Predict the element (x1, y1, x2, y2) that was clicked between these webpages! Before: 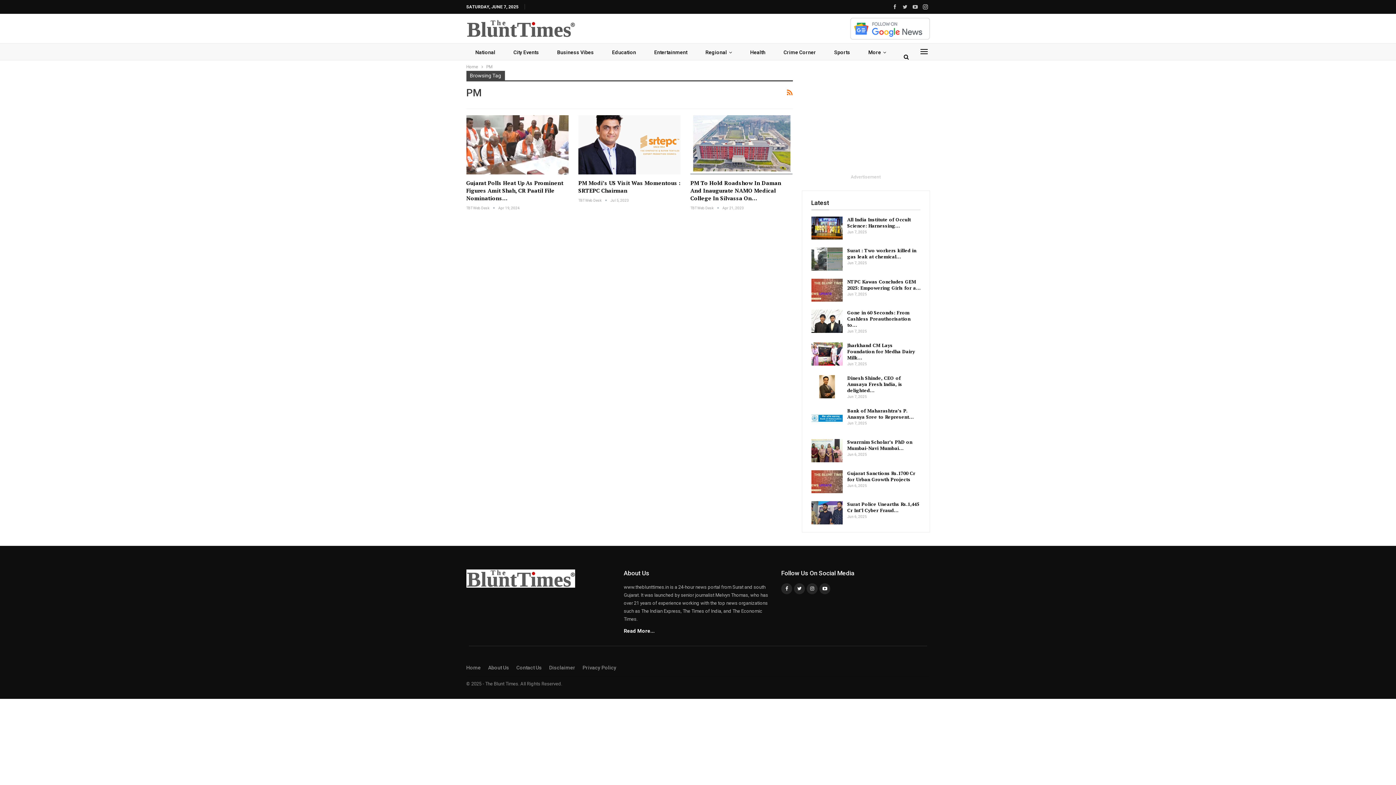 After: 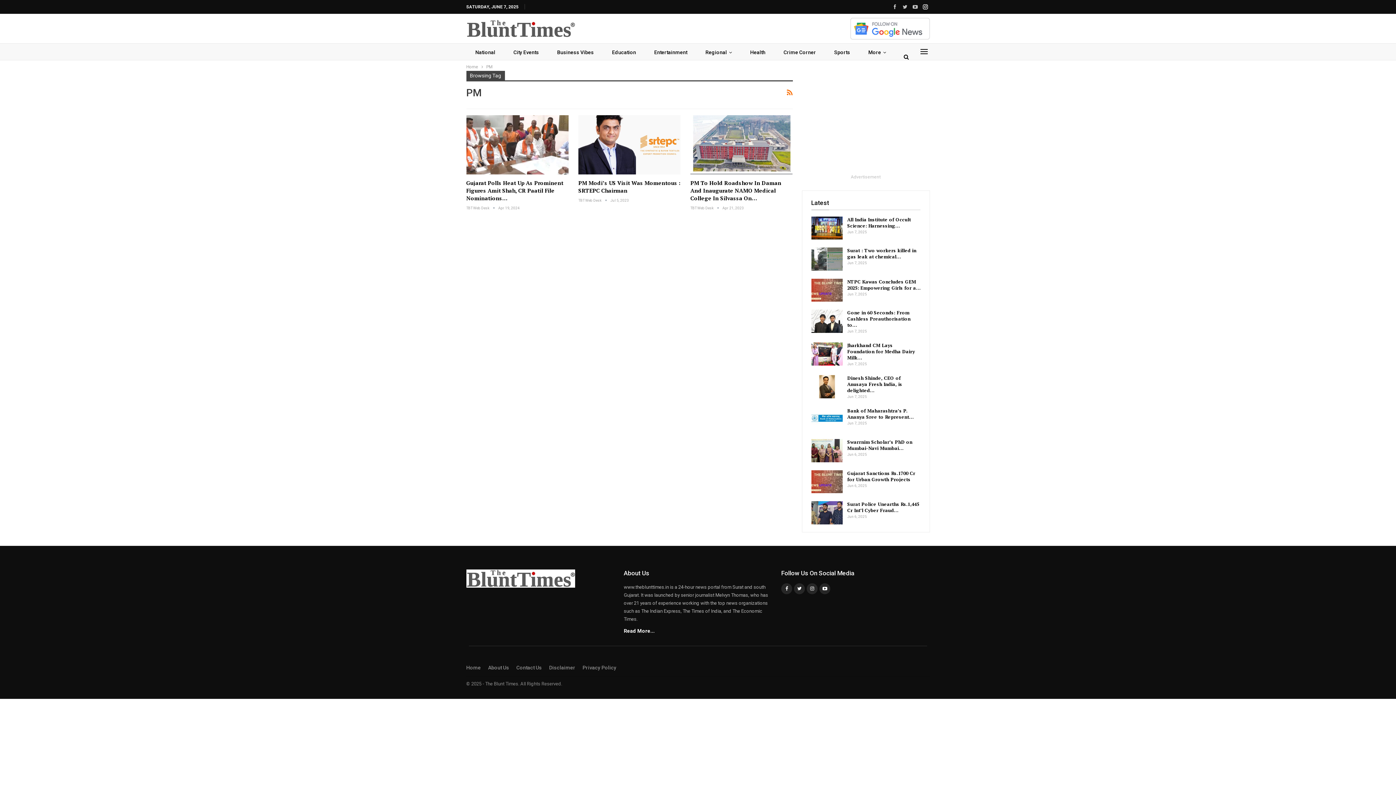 Action: bbox: (921, 3, 930, 9)